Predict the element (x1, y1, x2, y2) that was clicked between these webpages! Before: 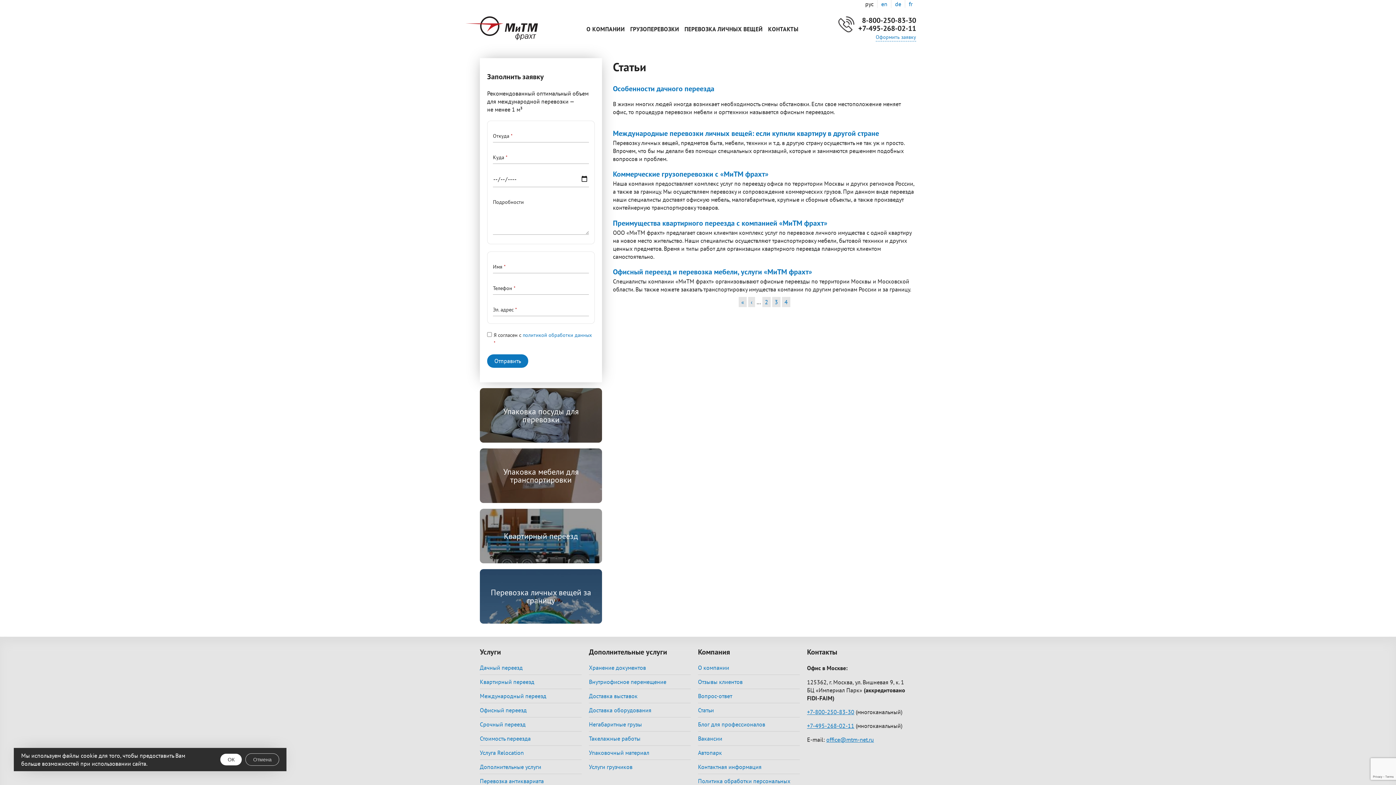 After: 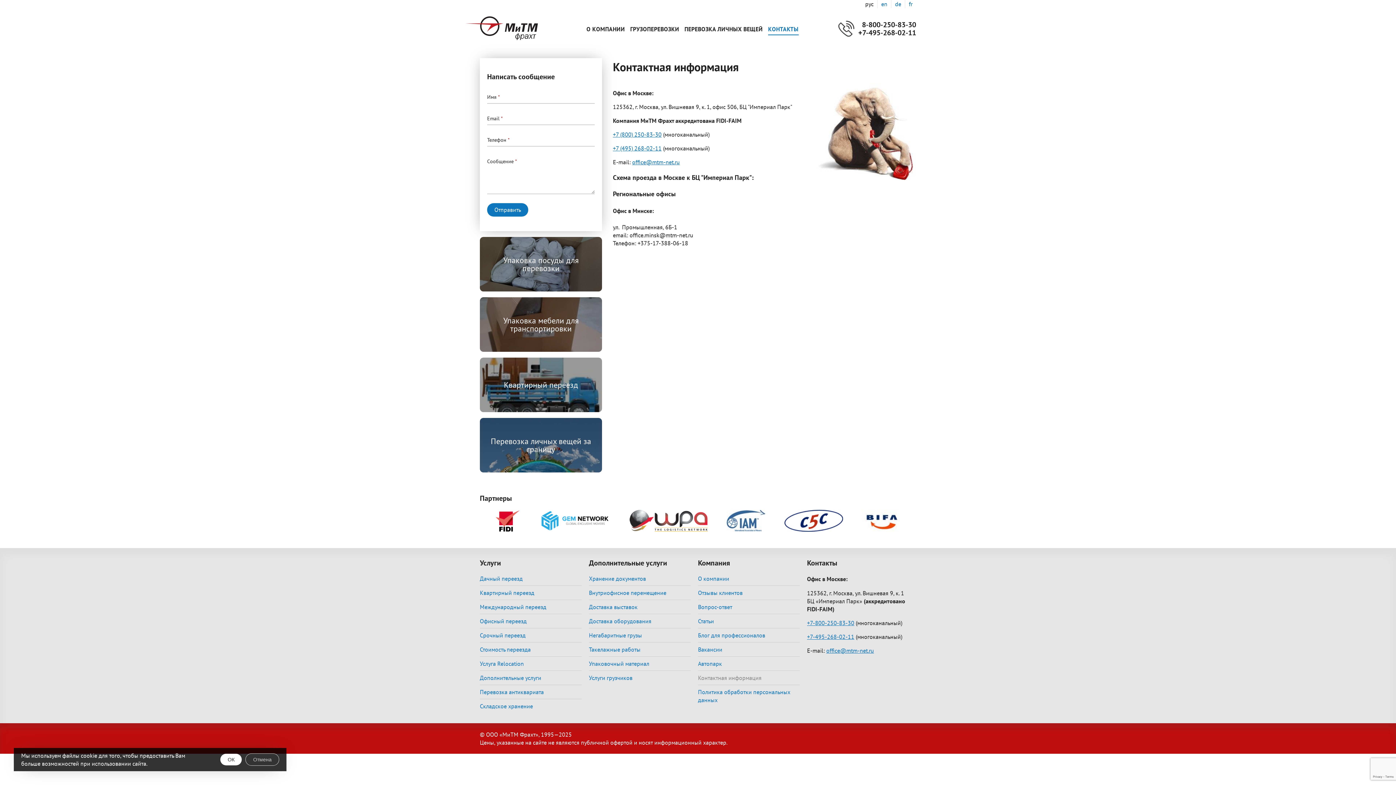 Action: bbox: (768, 25, 798, 34) label: КОНТАКТЫ